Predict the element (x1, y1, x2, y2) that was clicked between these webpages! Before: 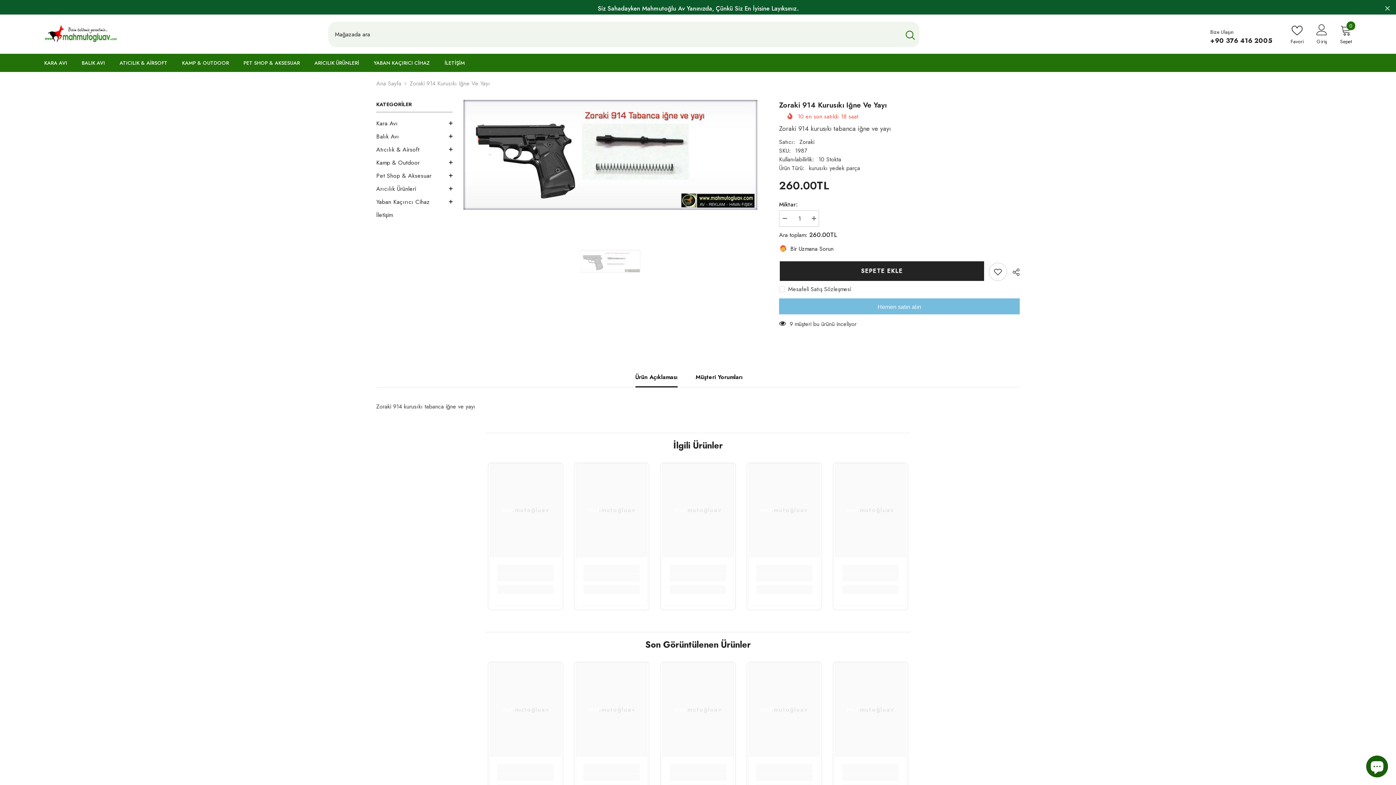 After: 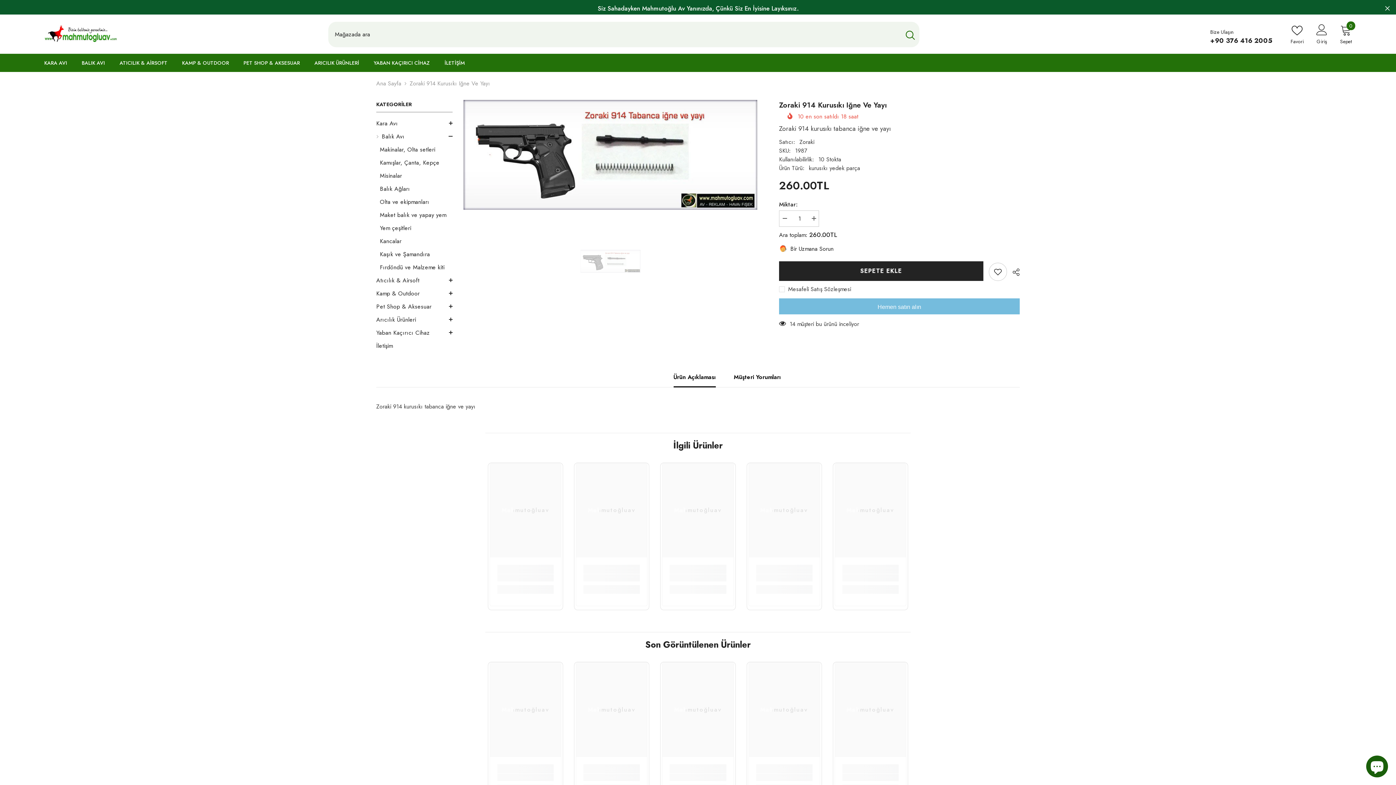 Action: label: Translation missing: tr.accessibility.dropdown bbox: (376, 130, 452, 142)